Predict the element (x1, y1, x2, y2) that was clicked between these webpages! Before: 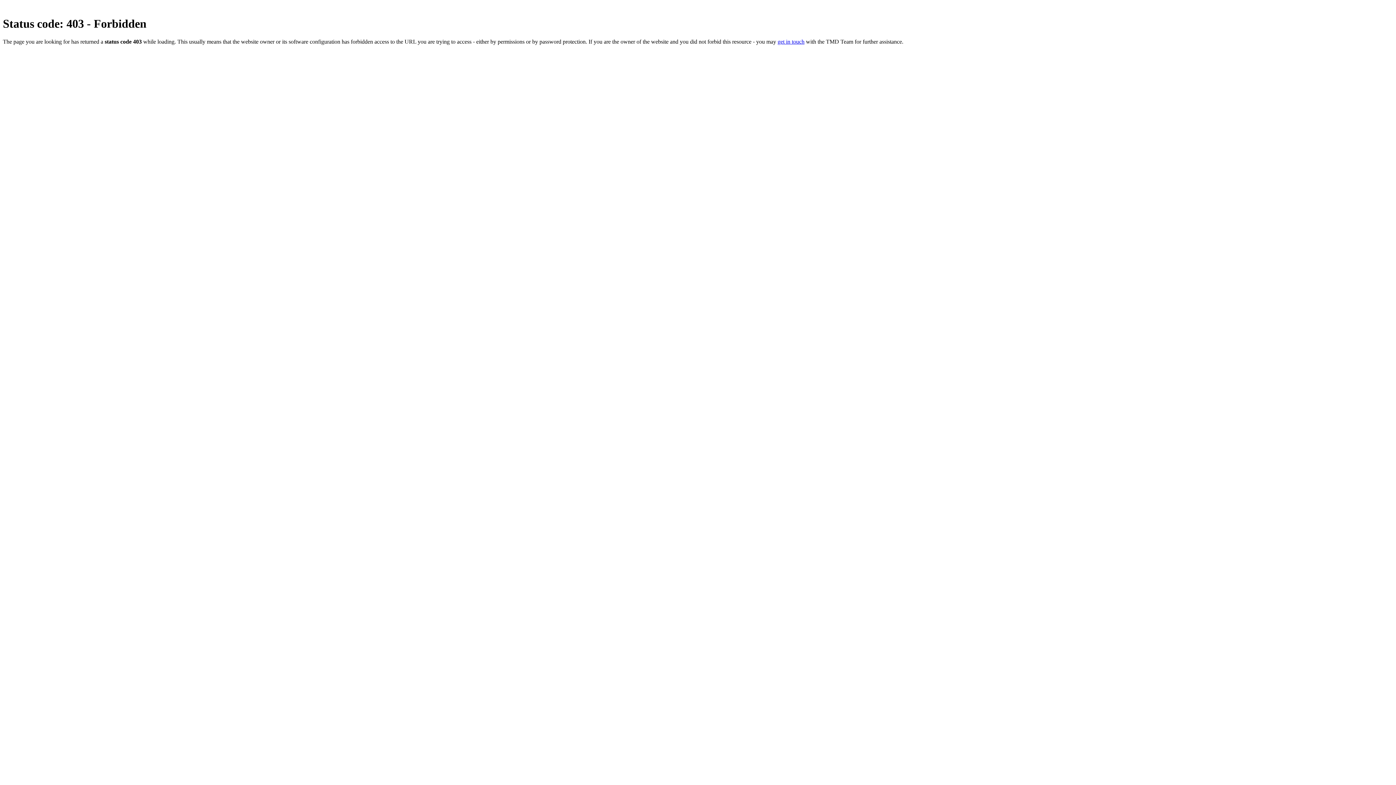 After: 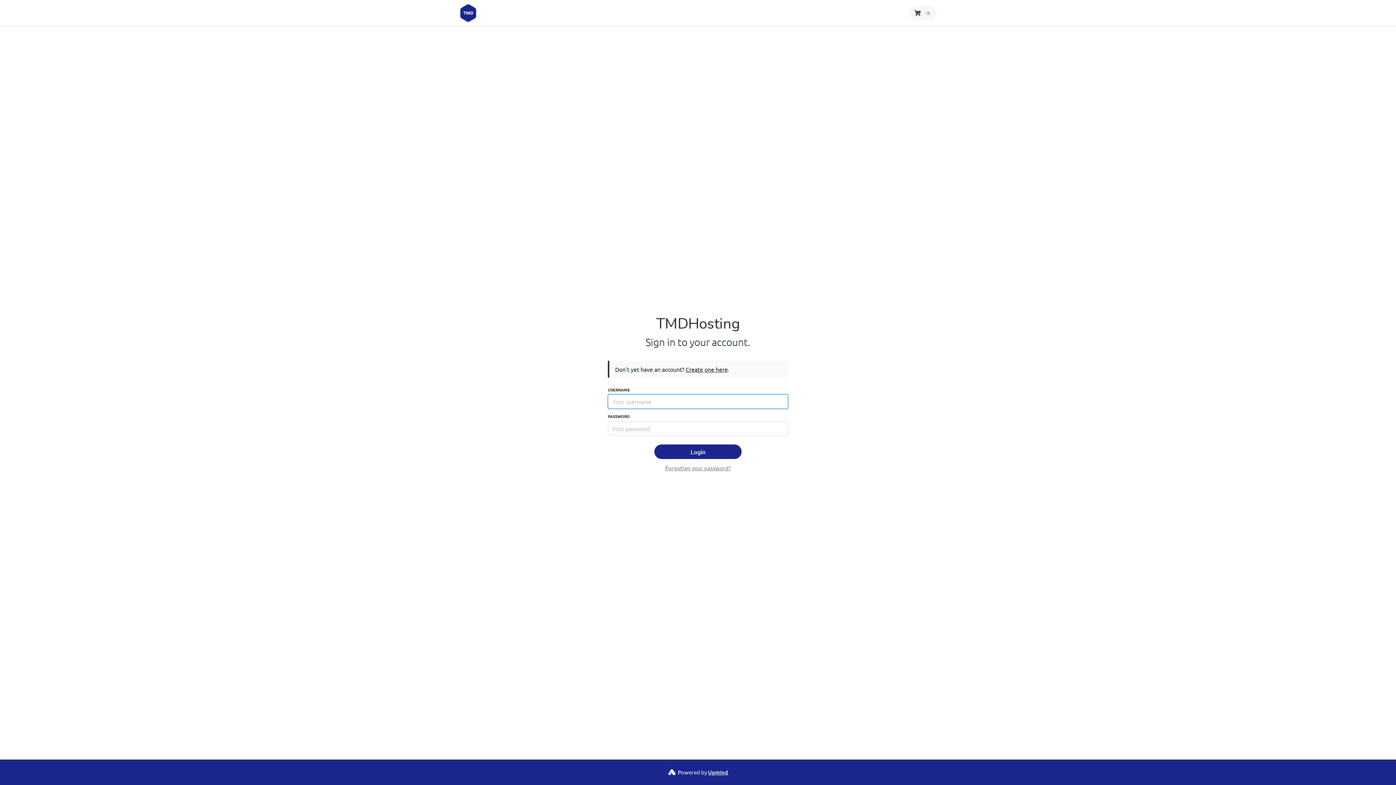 Action: label: get in touch bbox: (777, 38, 804, 44)